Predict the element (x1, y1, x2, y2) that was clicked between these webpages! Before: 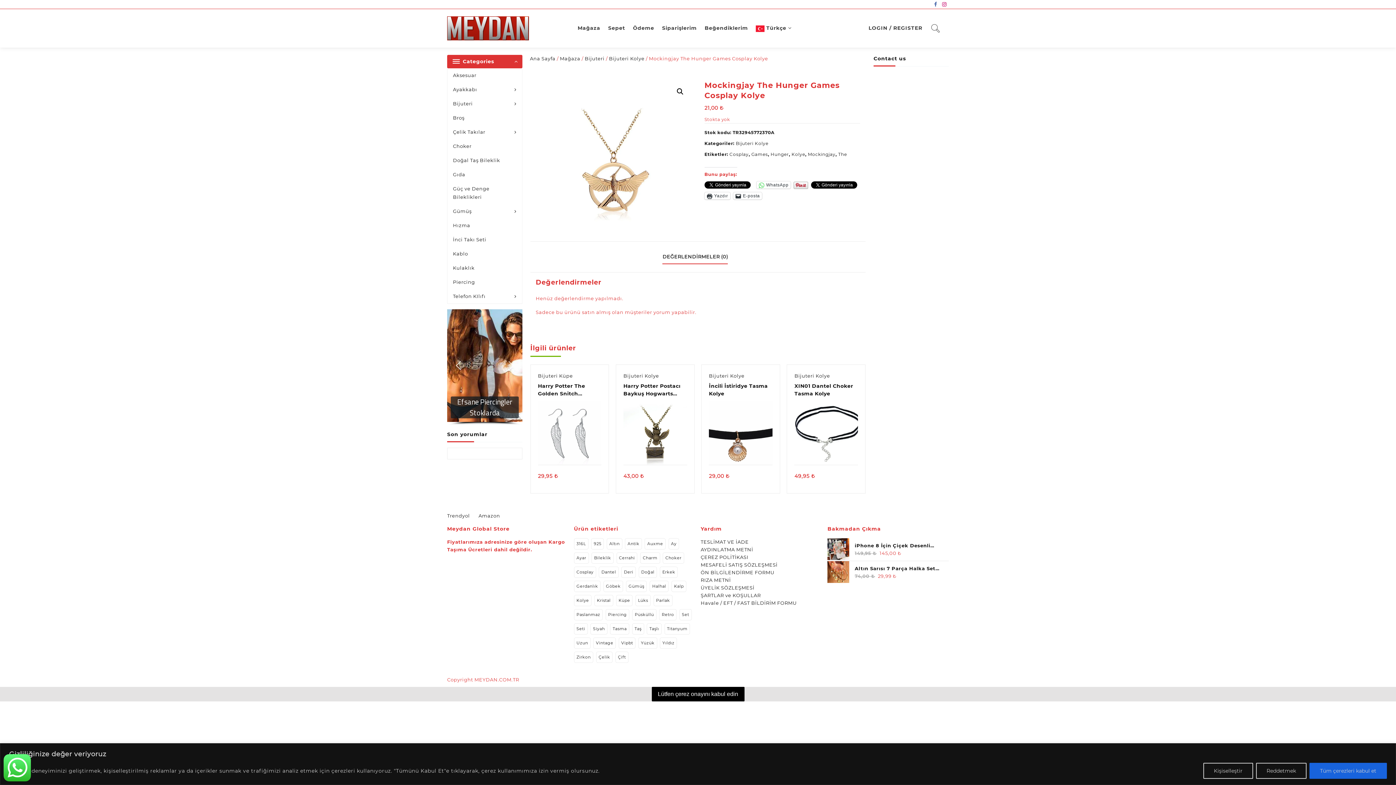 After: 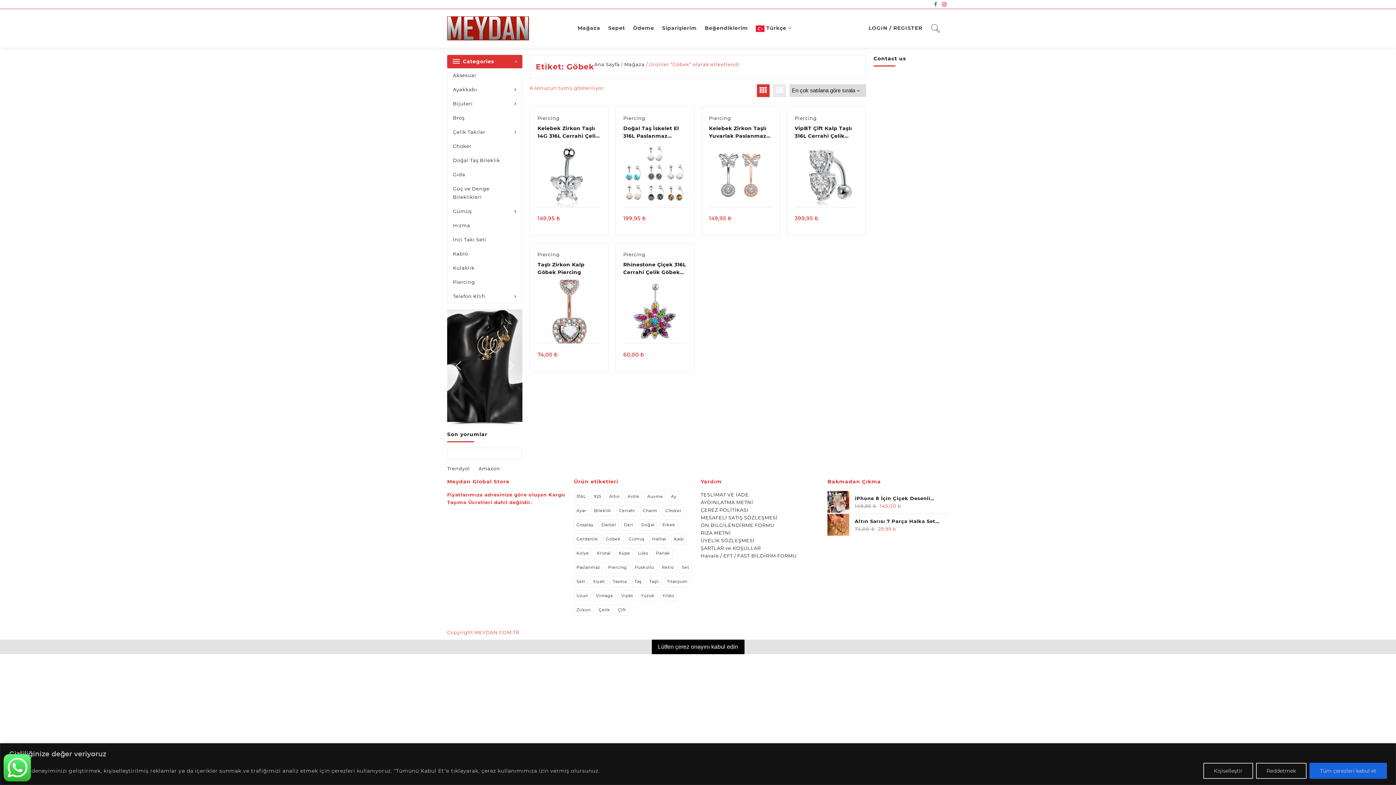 Action: label: Göbek (6 ürün) bbox: (603, 581, 623, 592)